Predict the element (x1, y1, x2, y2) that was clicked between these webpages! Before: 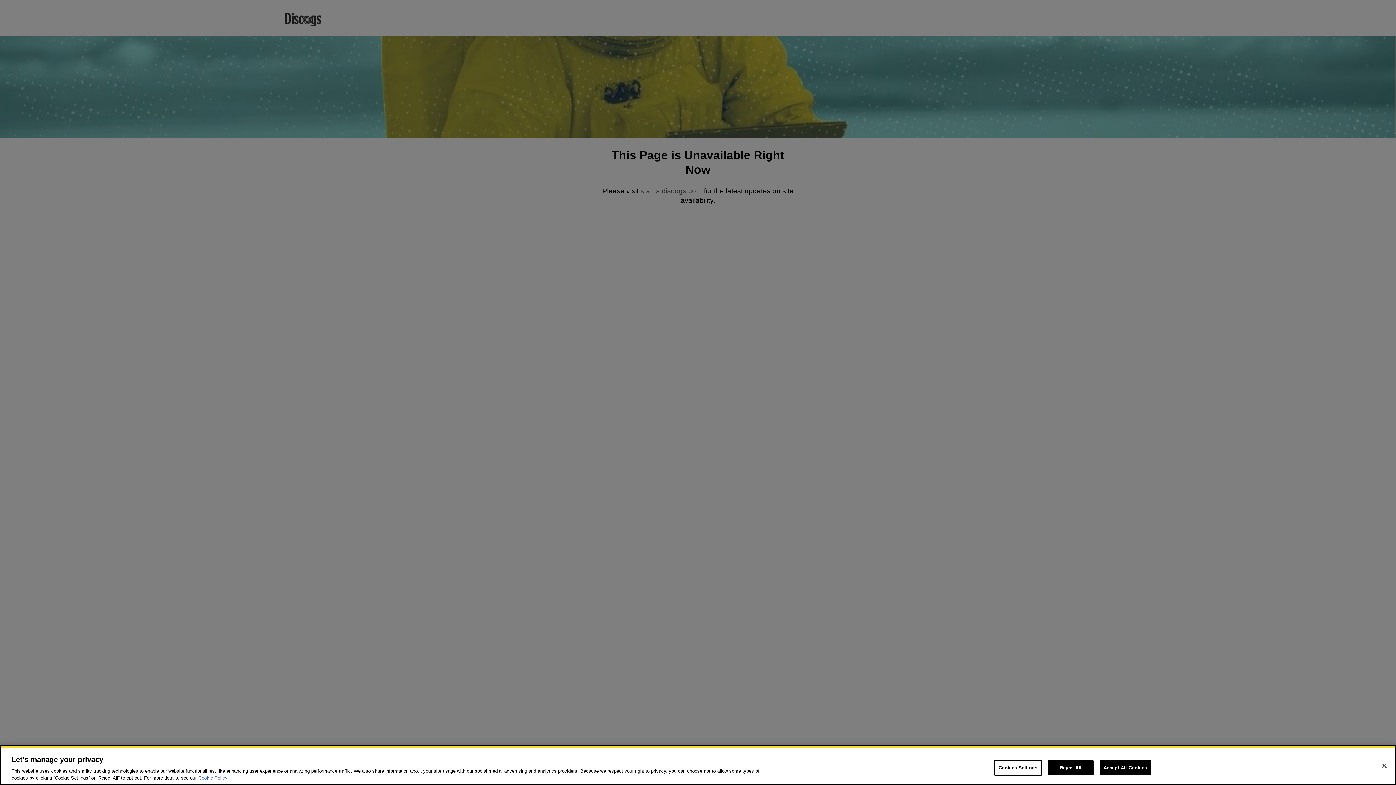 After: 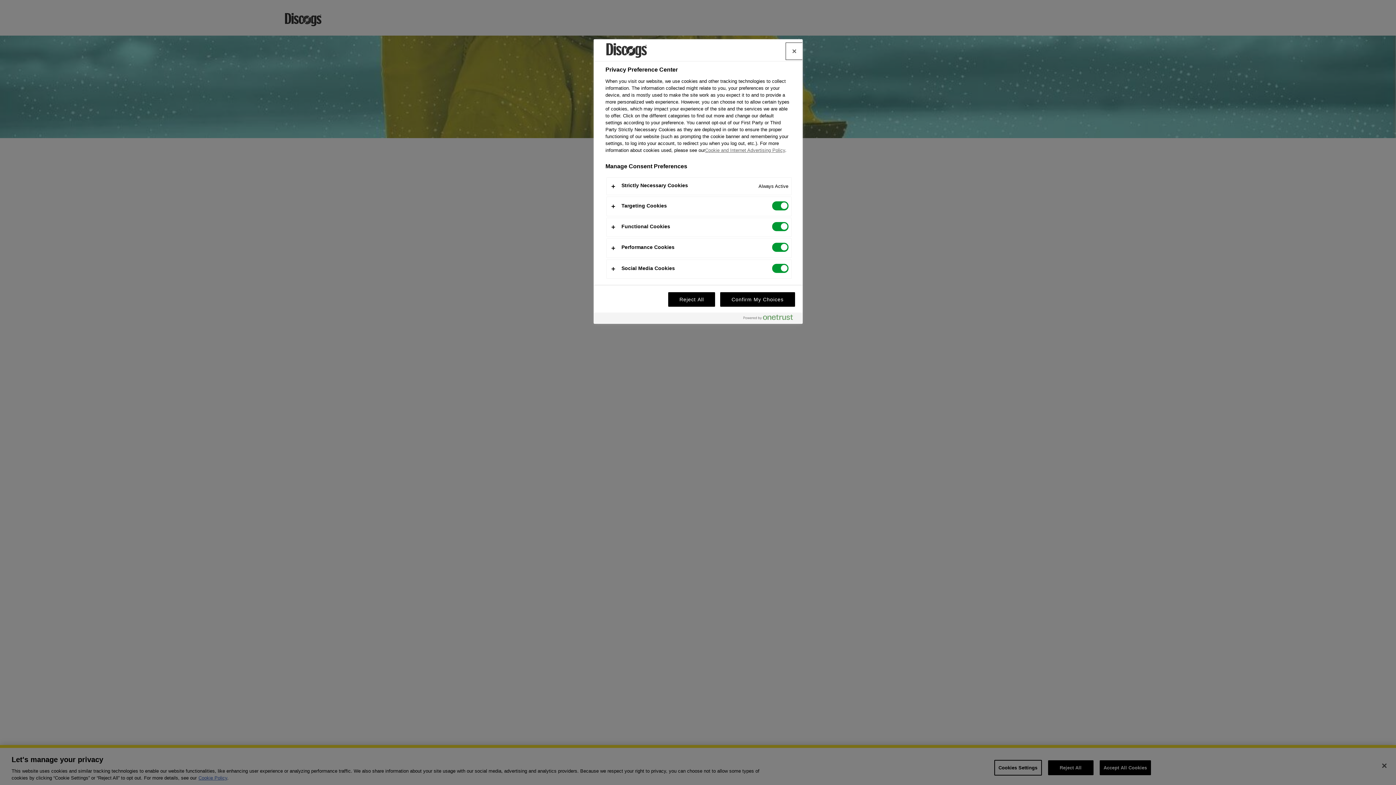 Action: bbox: (994, 760, 1042, 776) label: Cookies Settings